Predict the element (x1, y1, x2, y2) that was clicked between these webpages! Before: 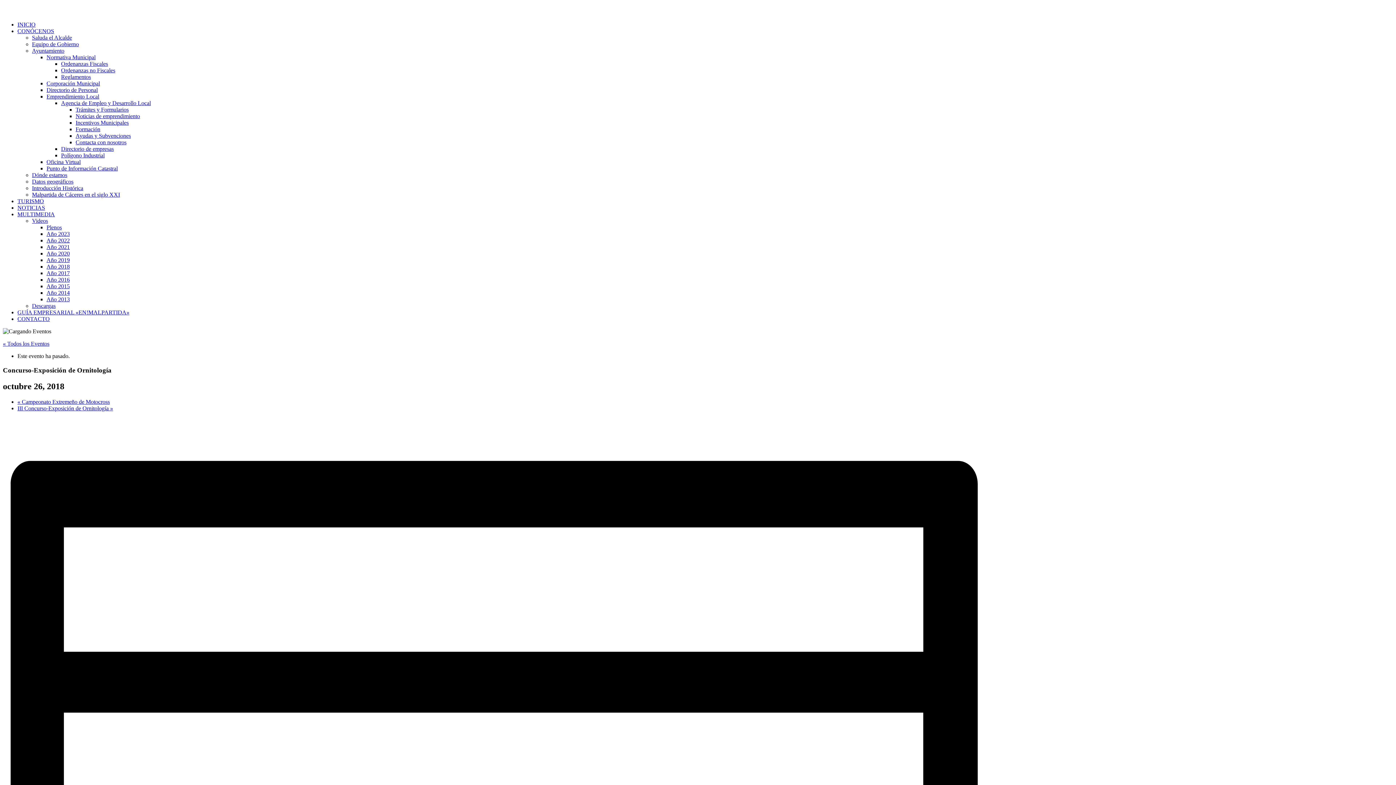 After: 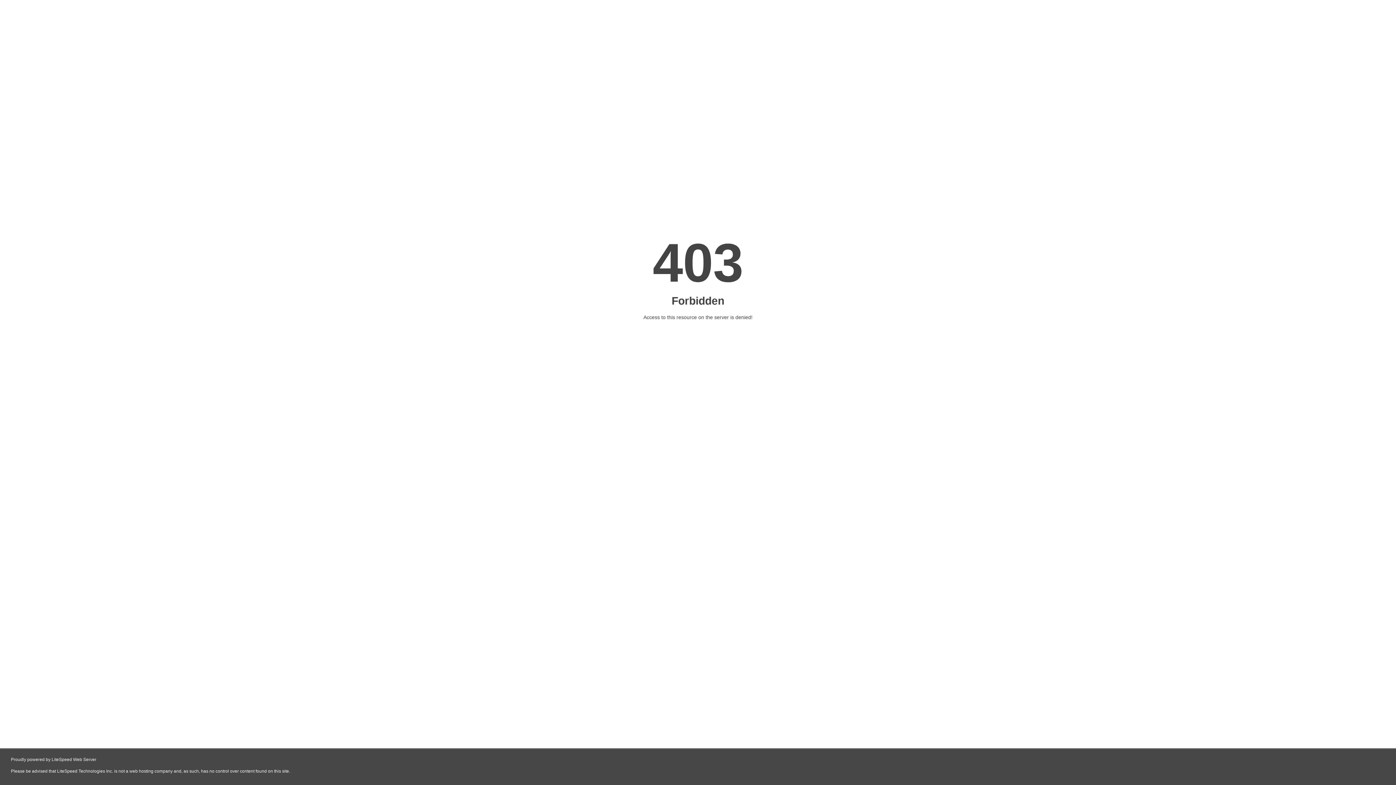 Action: label: Ayudas y Subvenciones bbox: (75, 132, 130, 139)